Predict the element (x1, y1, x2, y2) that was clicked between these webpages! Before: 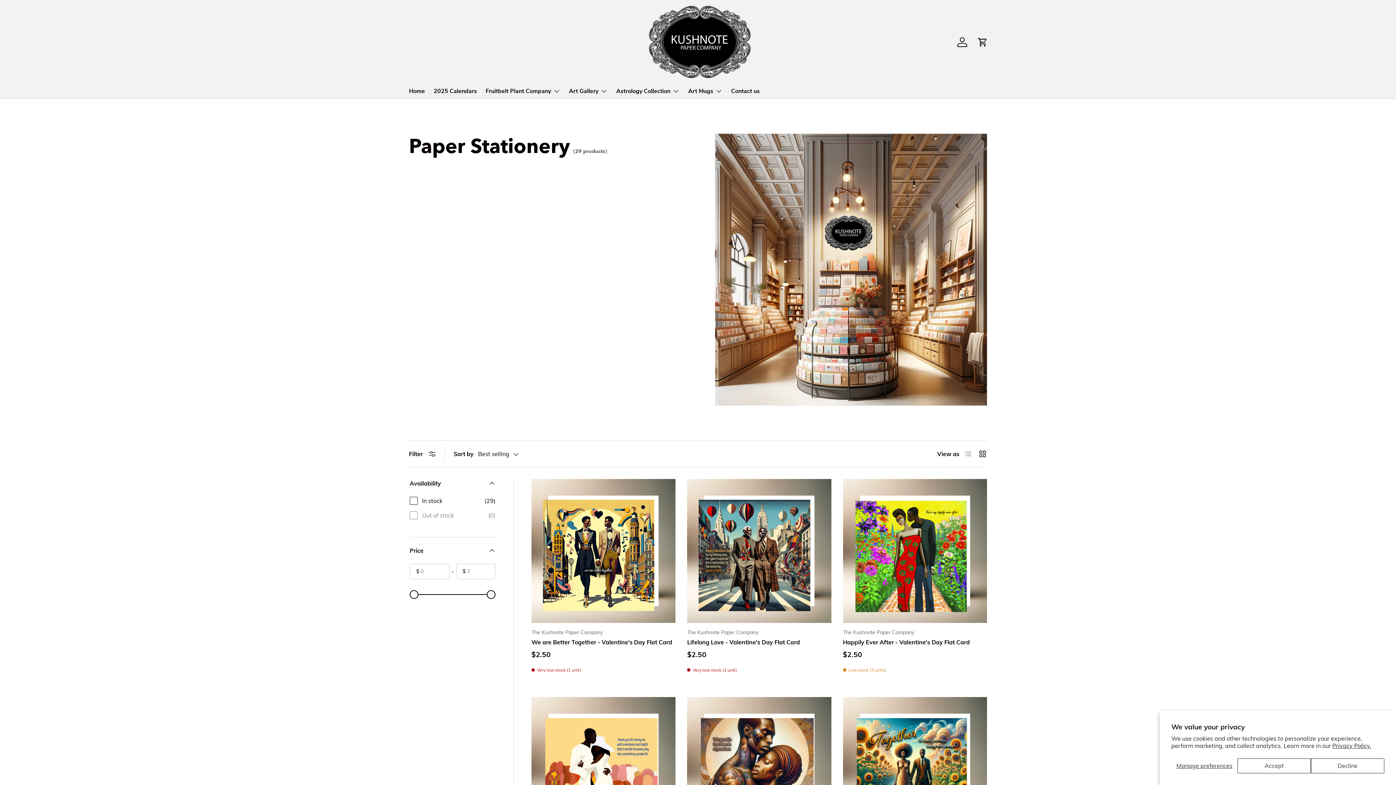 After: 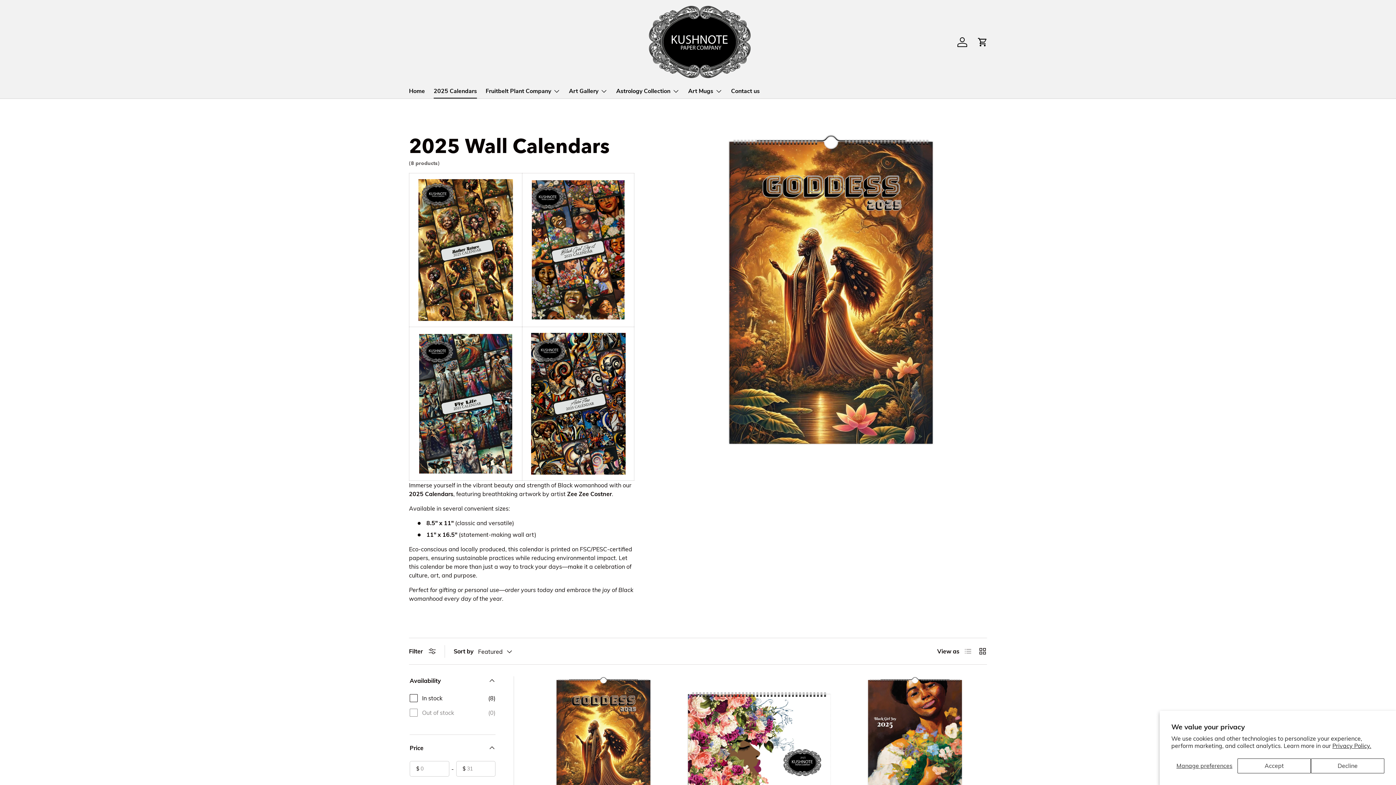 Action: label: 2025 Calendars bbox: (433, 84, 477, 98)